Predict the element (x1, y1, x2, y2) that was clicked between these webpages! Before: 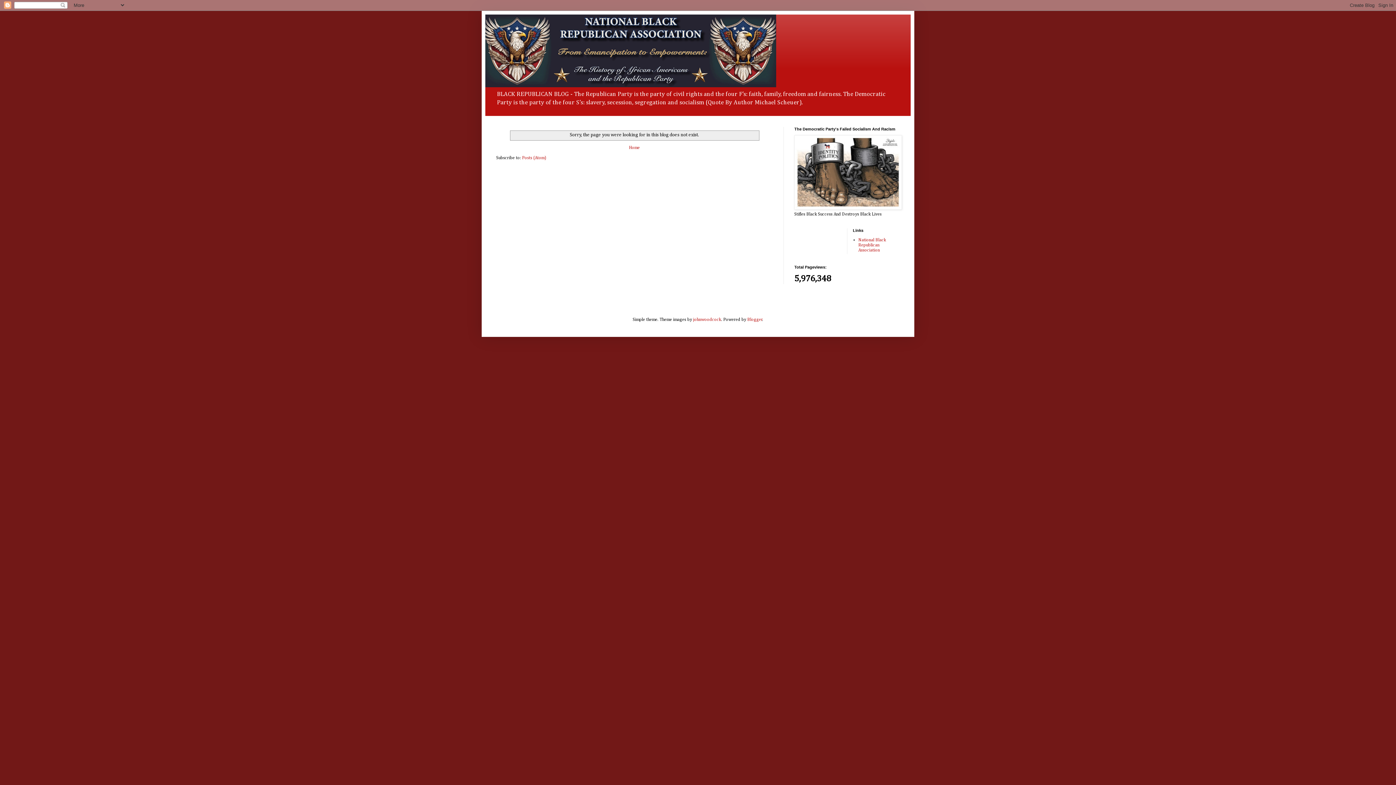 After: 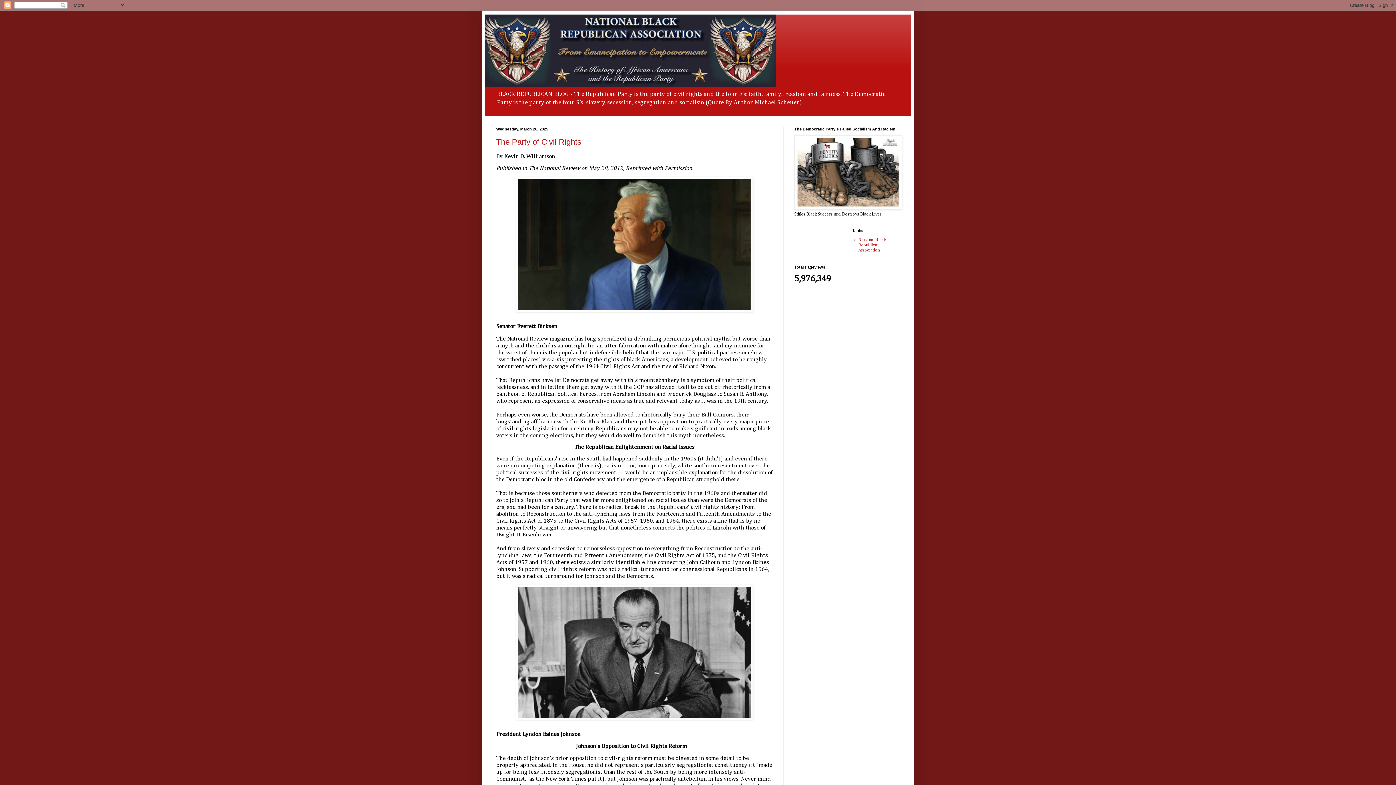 Action: bbox: (485, 14, 910, 87)